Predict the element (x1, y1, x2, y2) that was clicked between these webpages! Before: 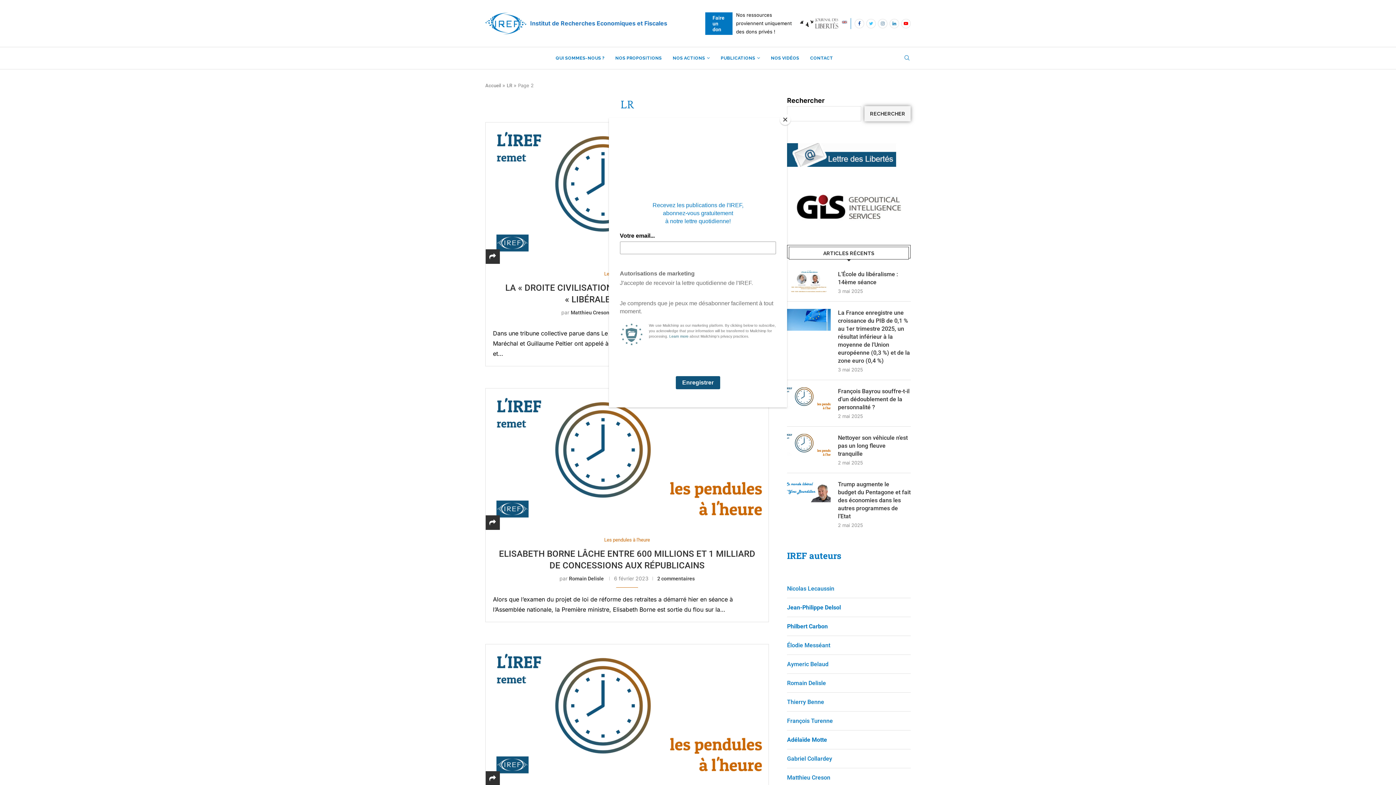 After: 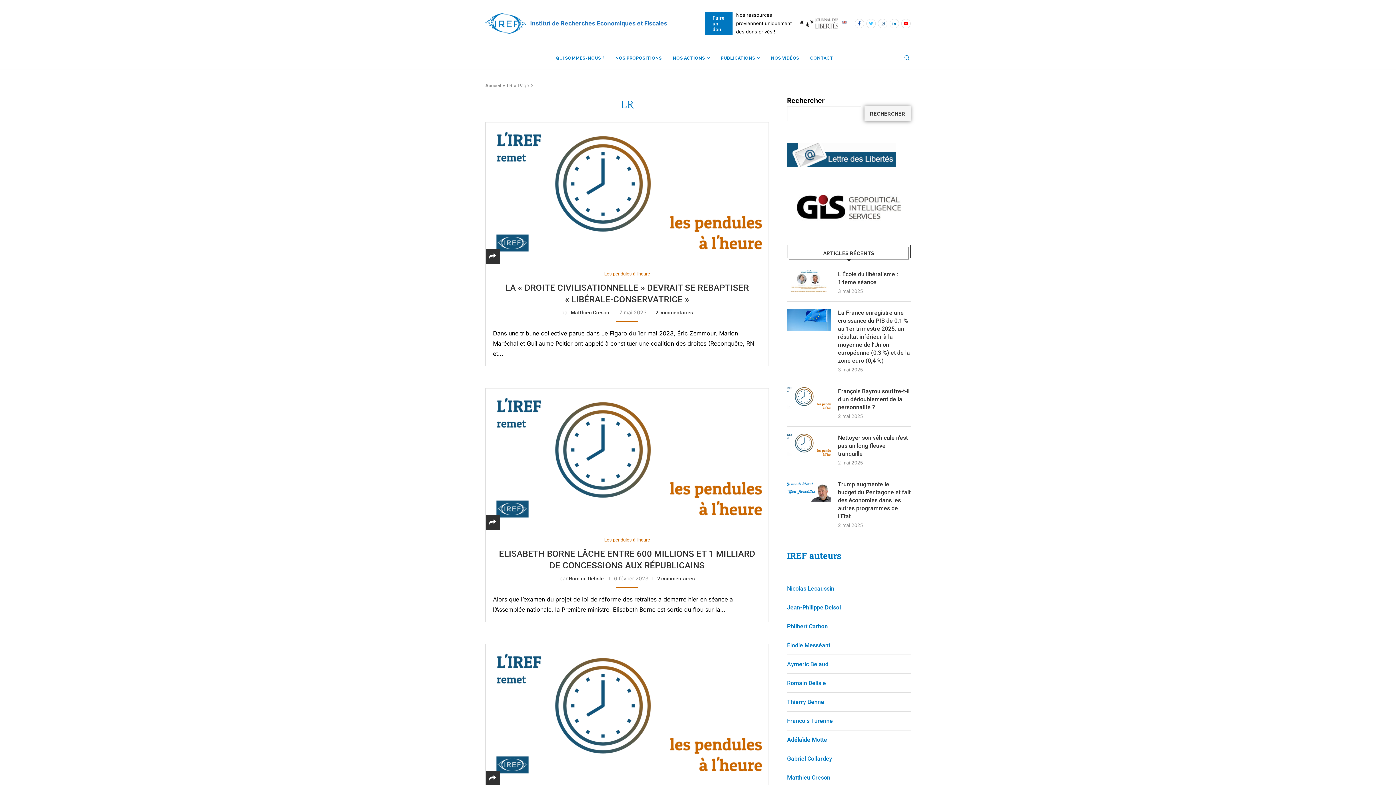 Action: bbox: (780, 114, 790, 125) label: Close